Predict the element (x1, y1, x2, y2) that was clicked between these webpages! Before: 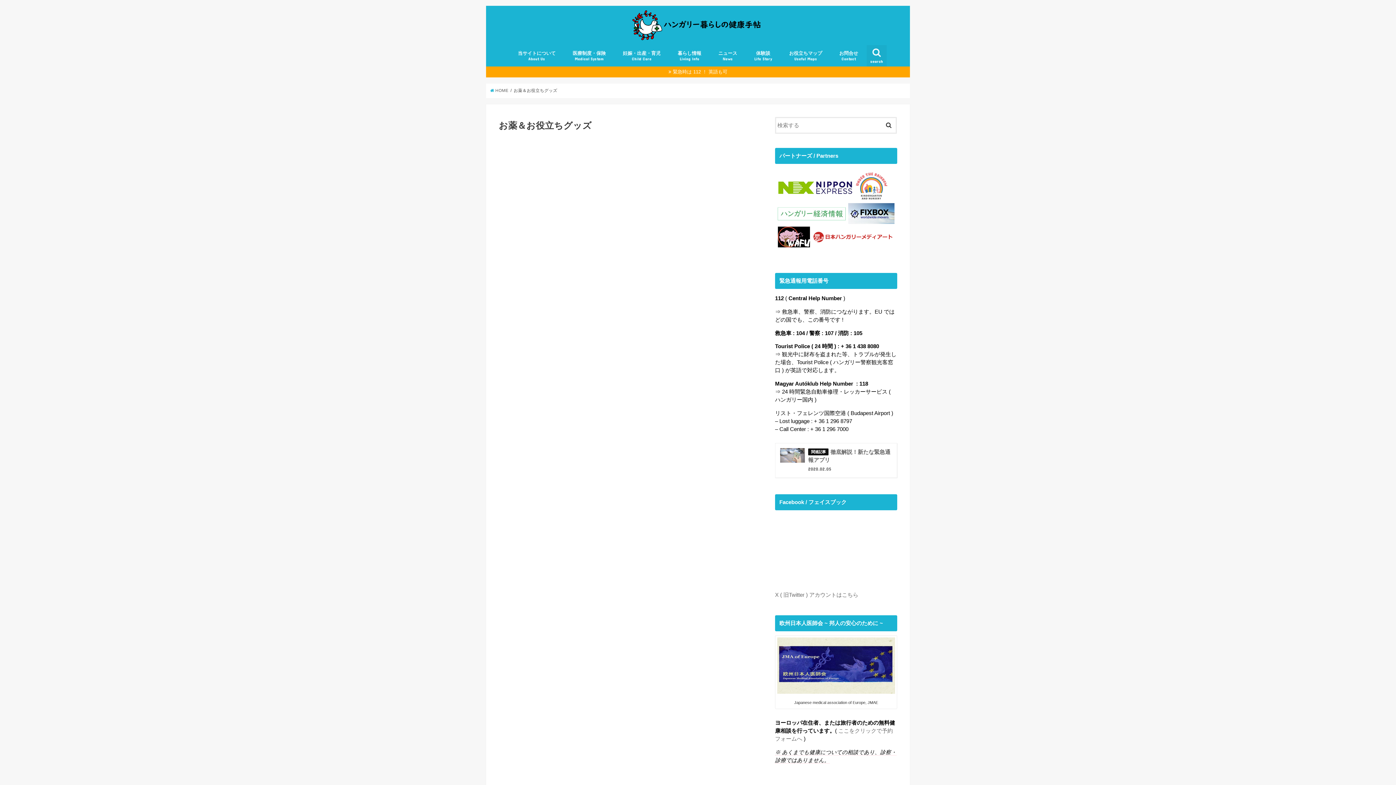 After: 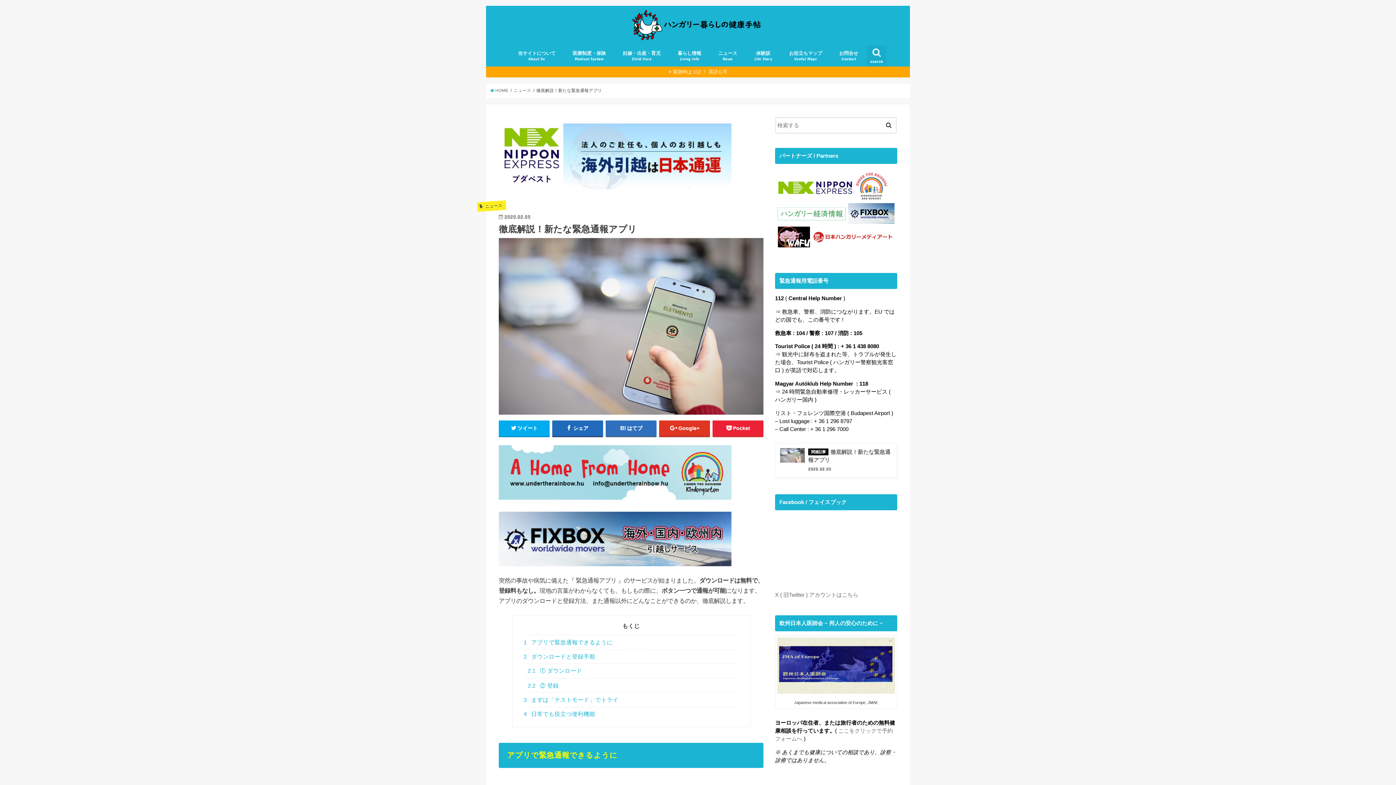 Action: bbox: (775, 443, 897, 478) label: 徹底解説！新たな緊急通報アプリ

2020.02.05